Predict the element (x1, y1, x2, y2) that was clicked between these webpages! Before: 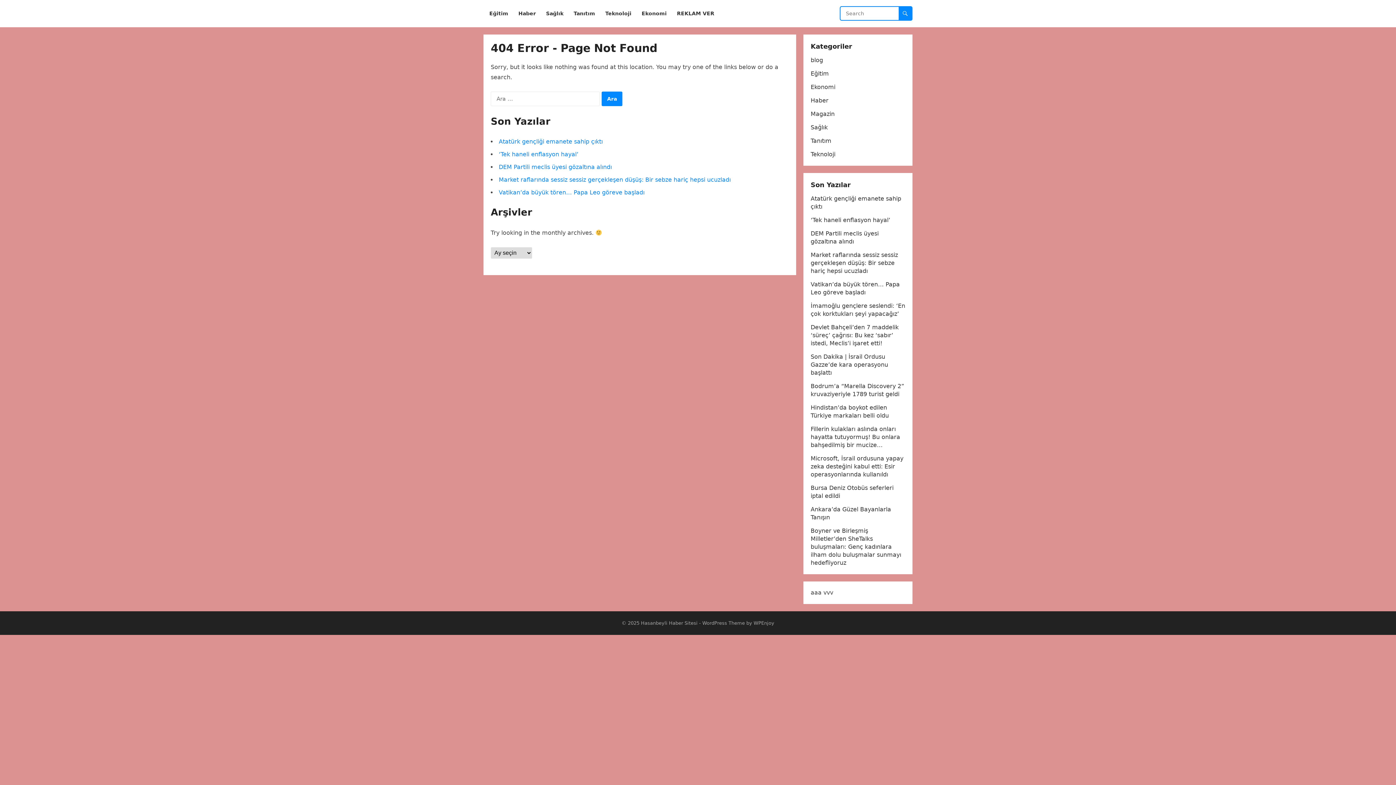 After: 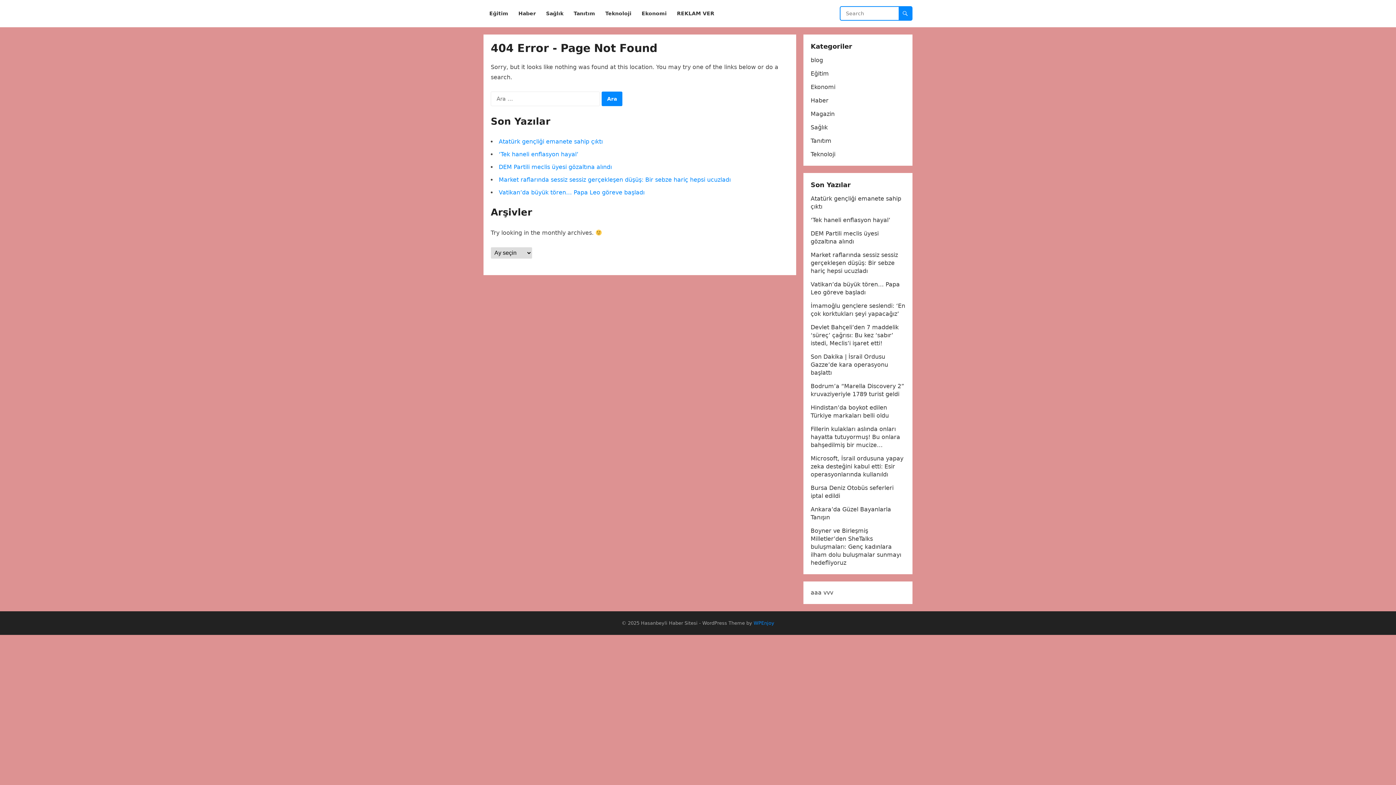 Action: bbox: (753, 620, 774, 626) label: WPEnjoy